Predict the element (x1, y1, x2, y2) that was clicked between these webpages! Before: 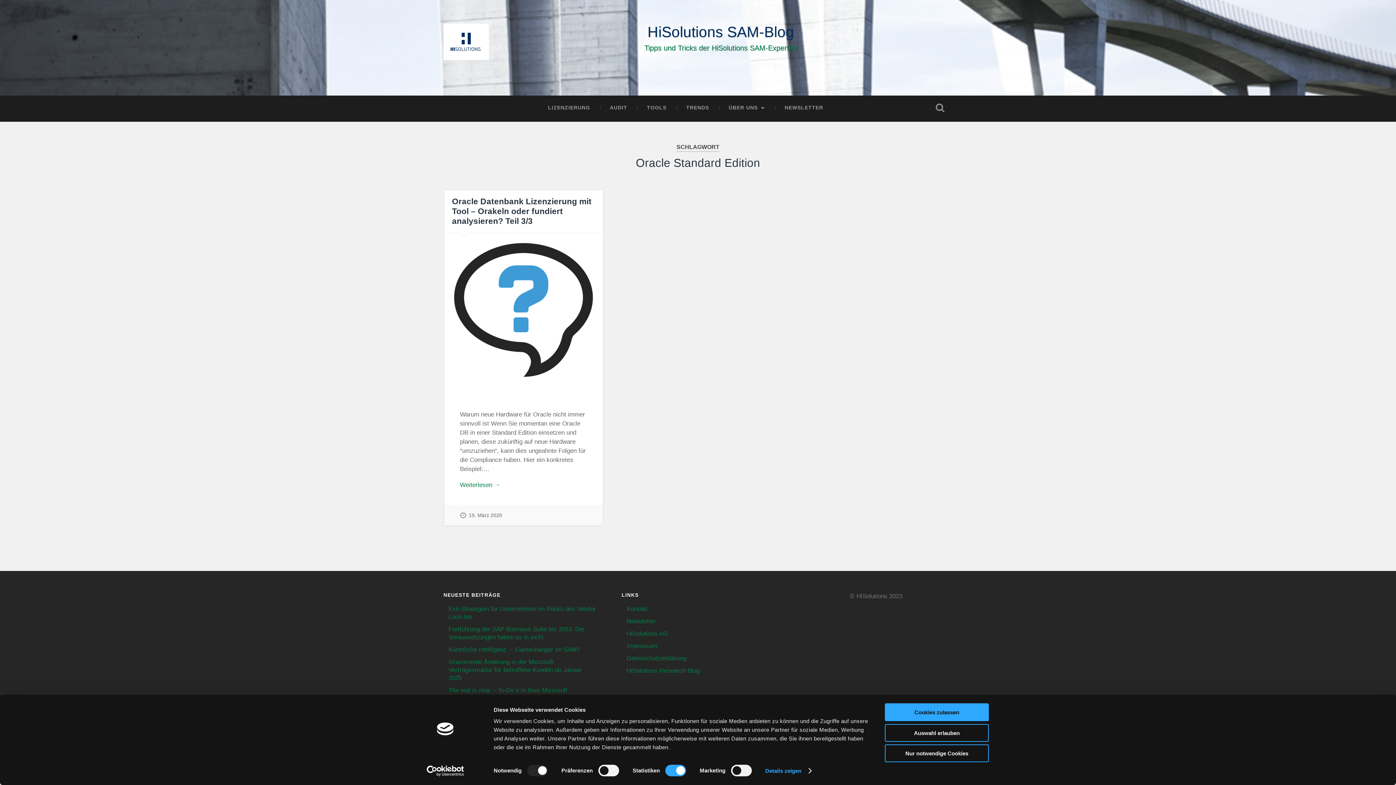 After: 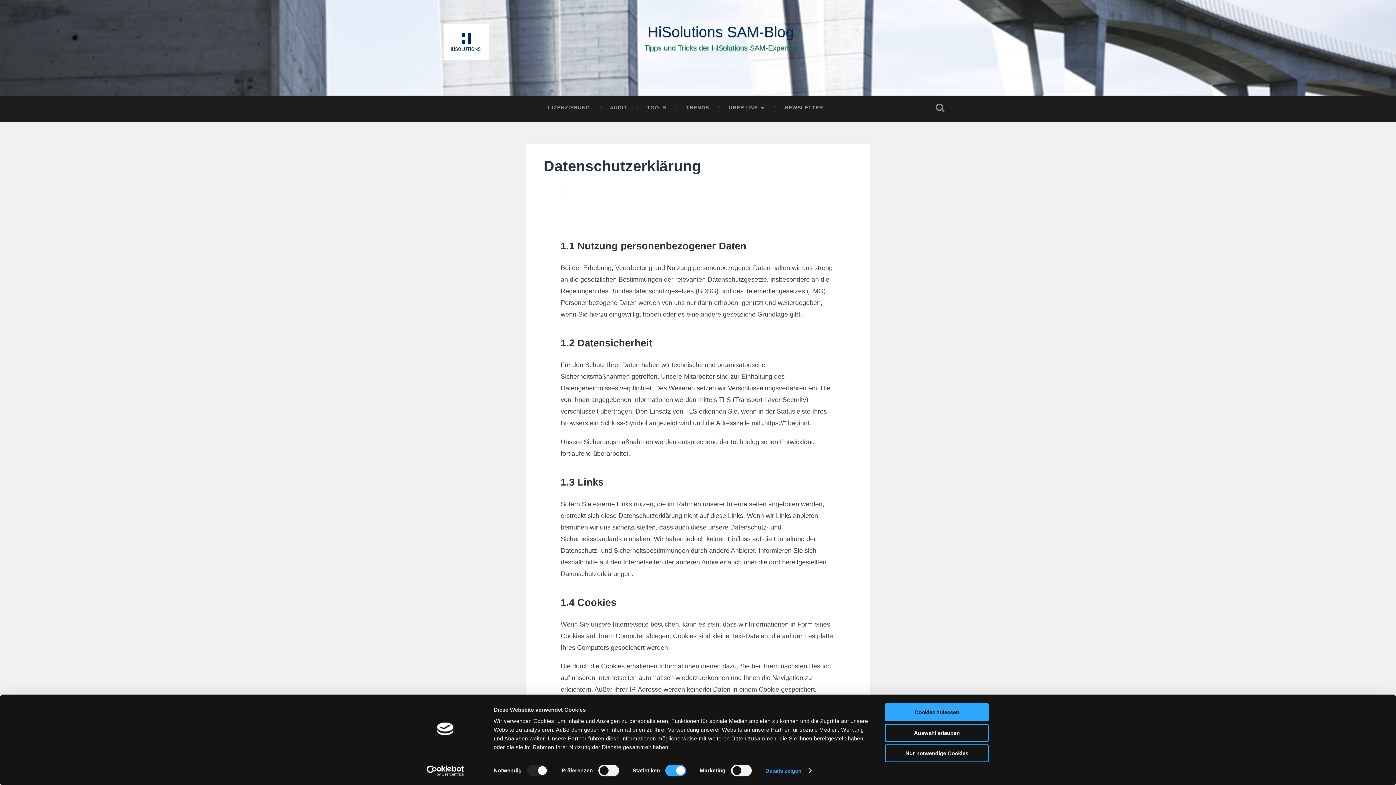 Action: bbox: (626, 655, 686, 662) label: Datenschutzerklärung